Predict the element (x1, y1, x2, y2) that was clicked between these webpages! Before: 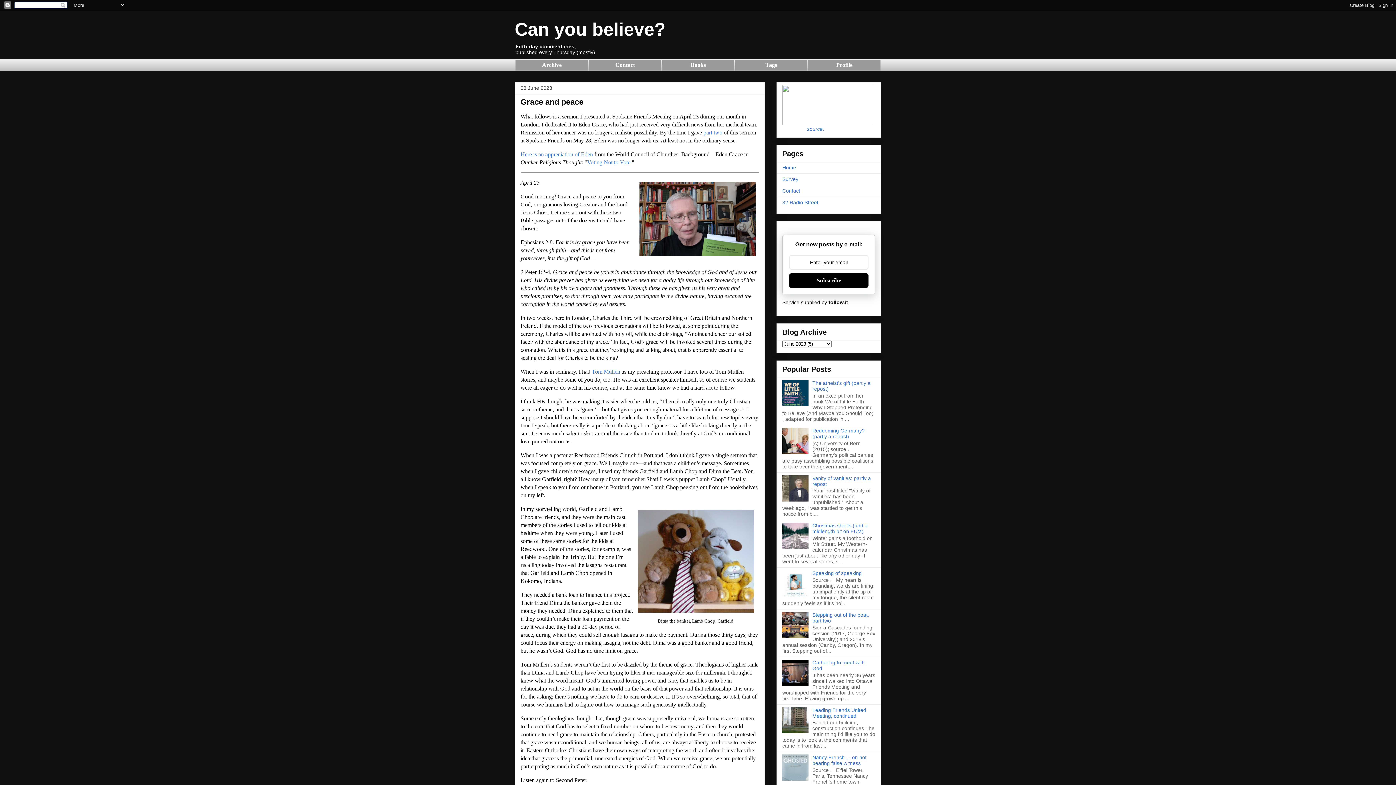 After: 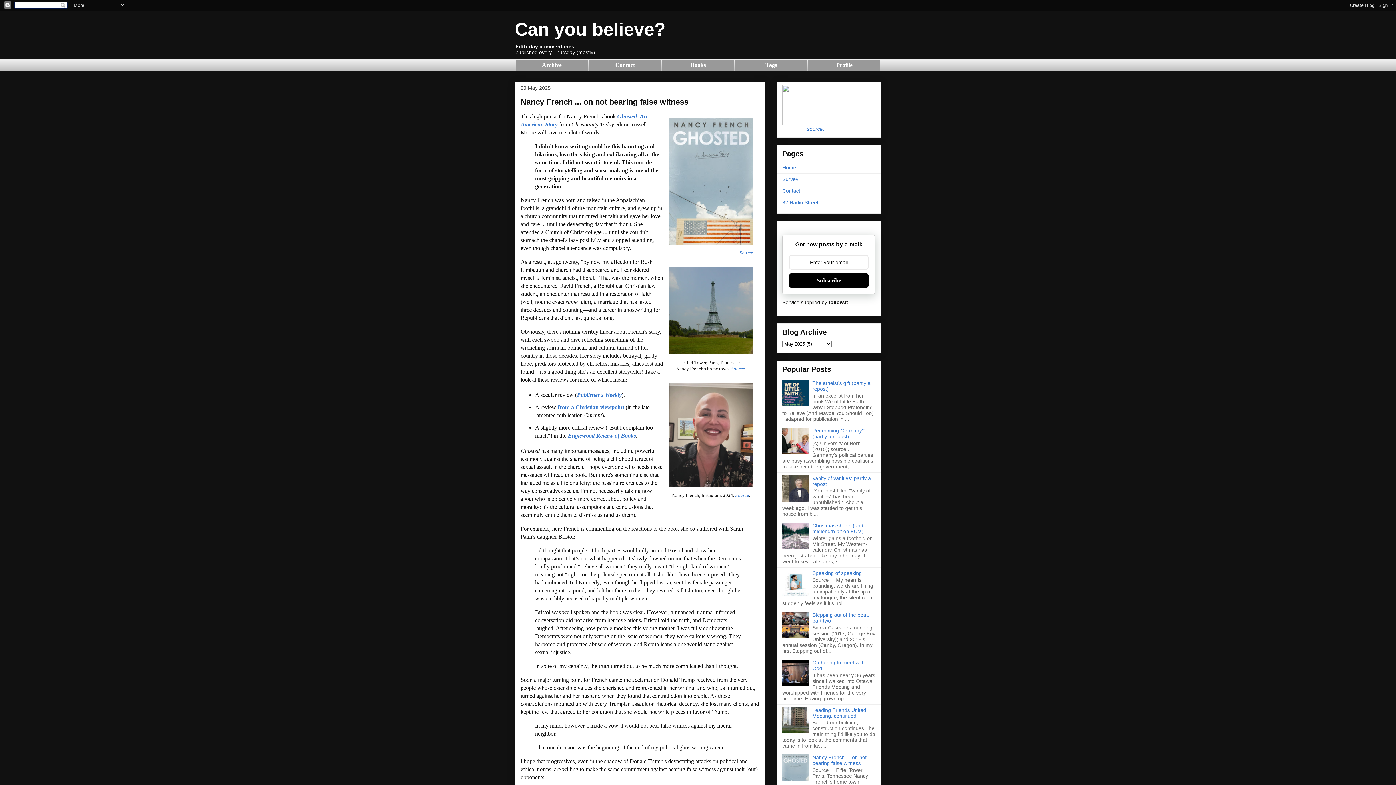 Action: bbox: (812, 755, 866, 766) label: Nancy French ... on not bearing false witness